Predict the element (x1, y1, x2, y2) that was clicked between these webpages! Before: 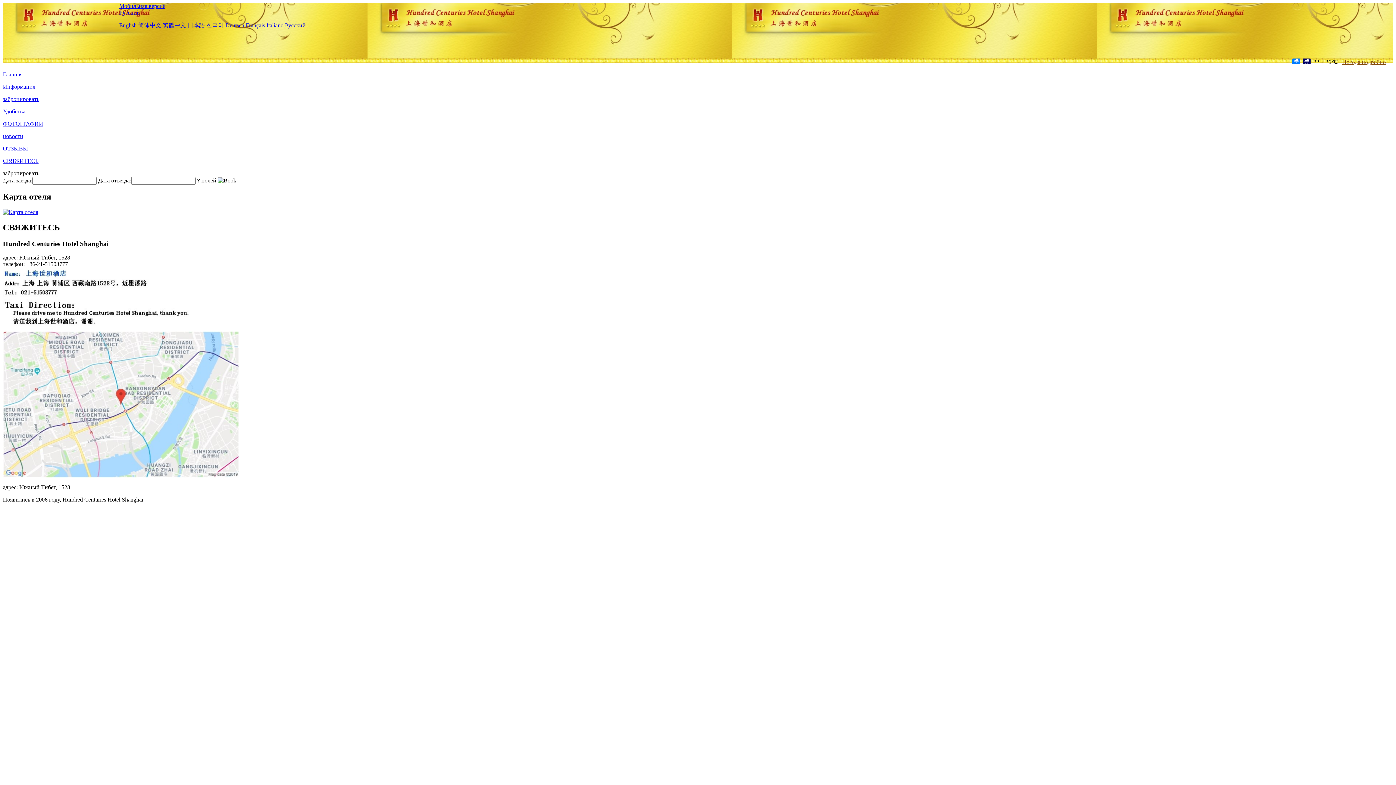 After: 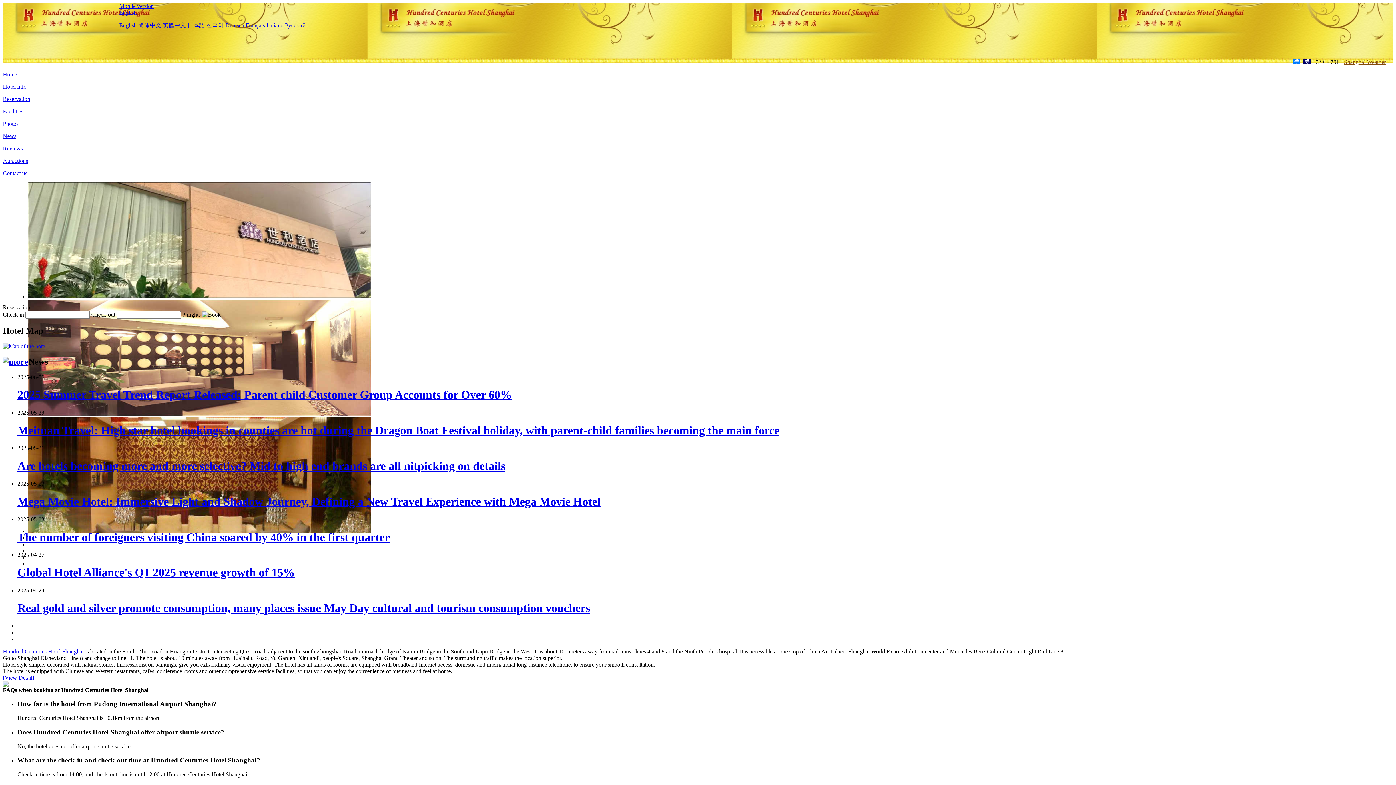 Action: label: English bbox: (119, 22, 136, 28)